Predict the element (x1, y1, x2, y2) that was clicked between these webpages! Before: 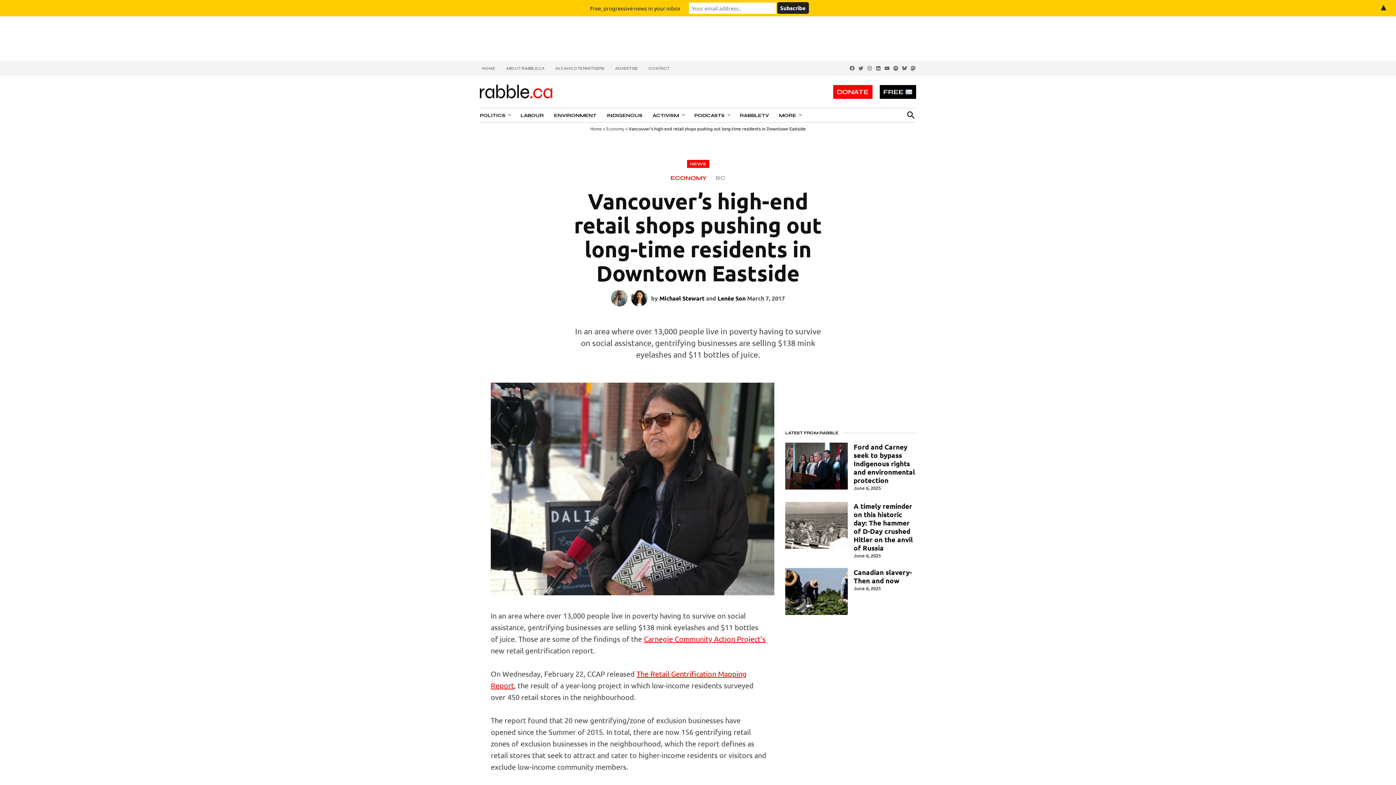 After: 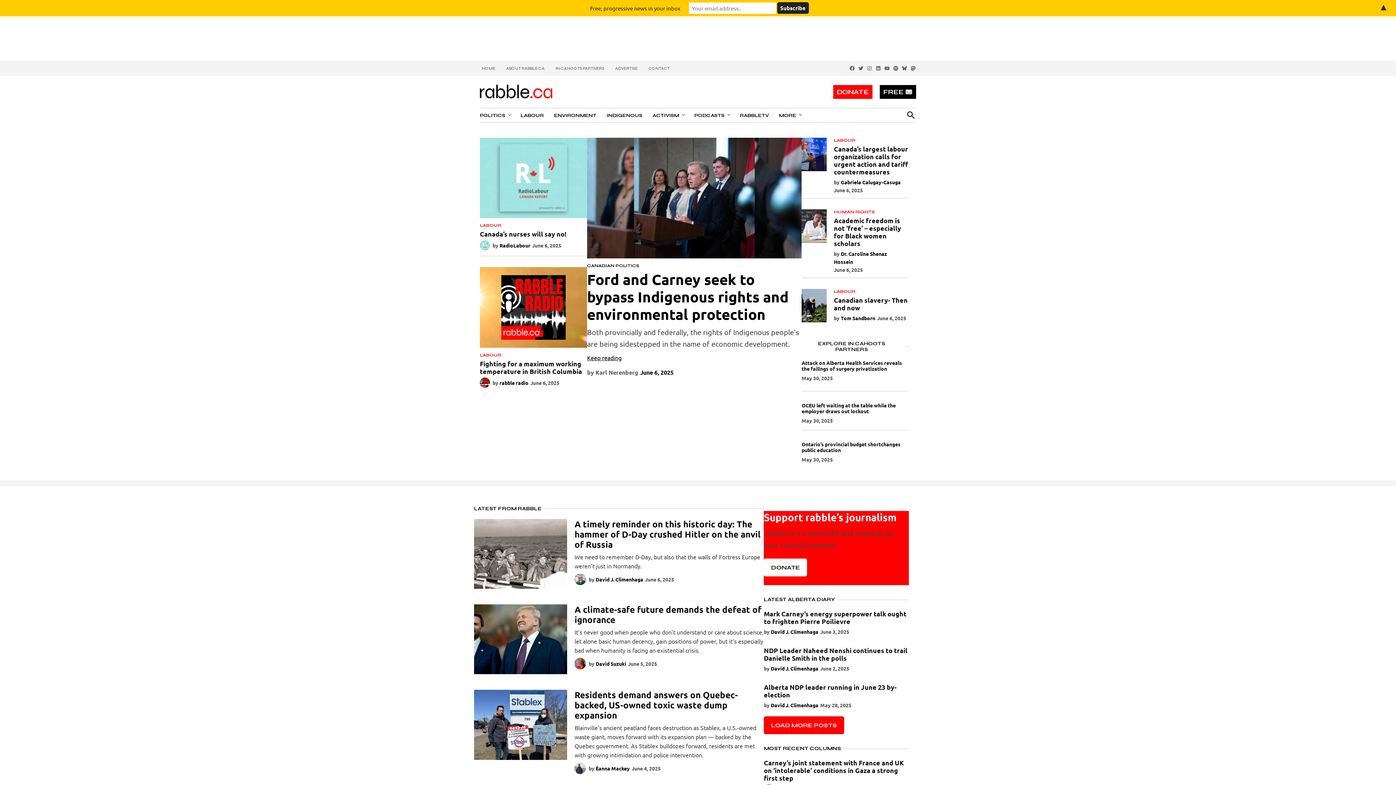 Action: bbox: (480, 84, 552, 99)